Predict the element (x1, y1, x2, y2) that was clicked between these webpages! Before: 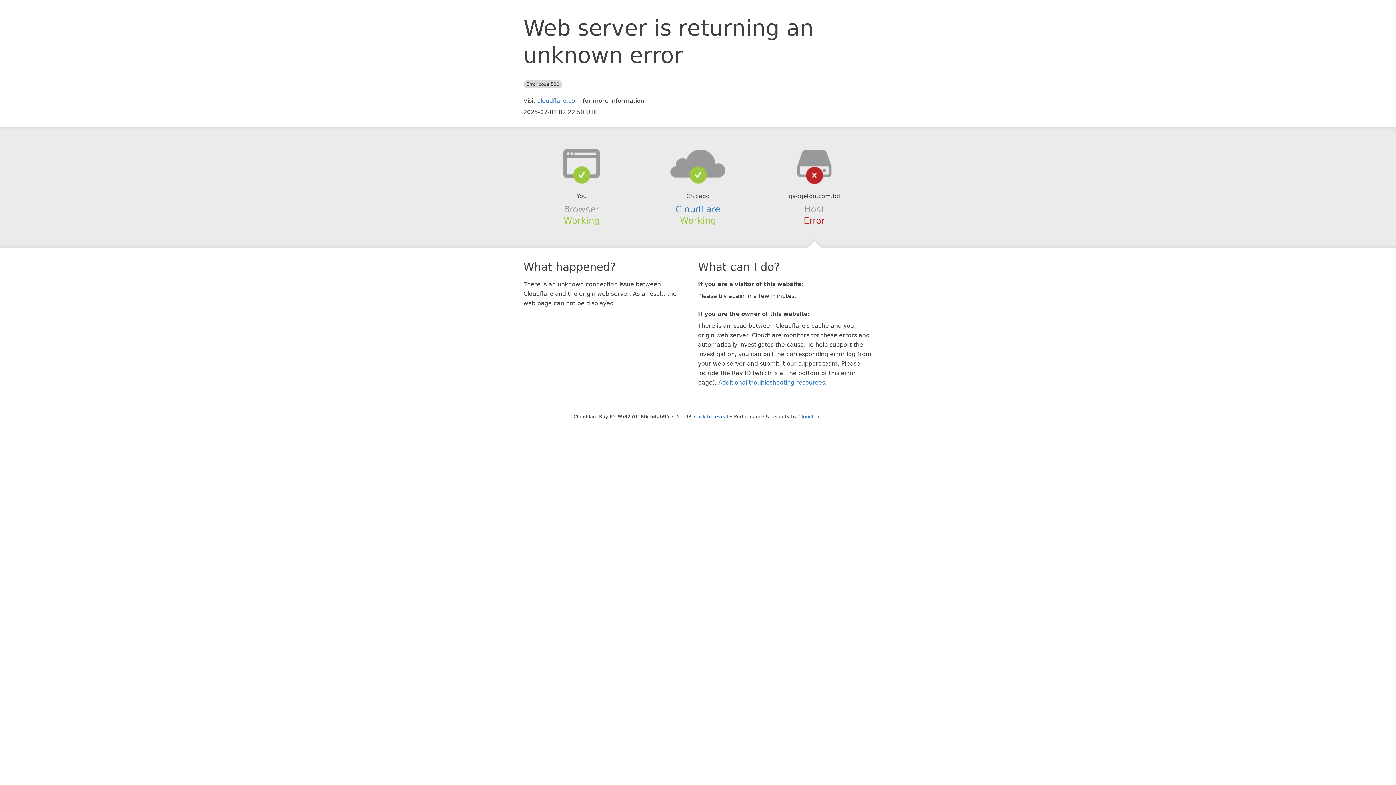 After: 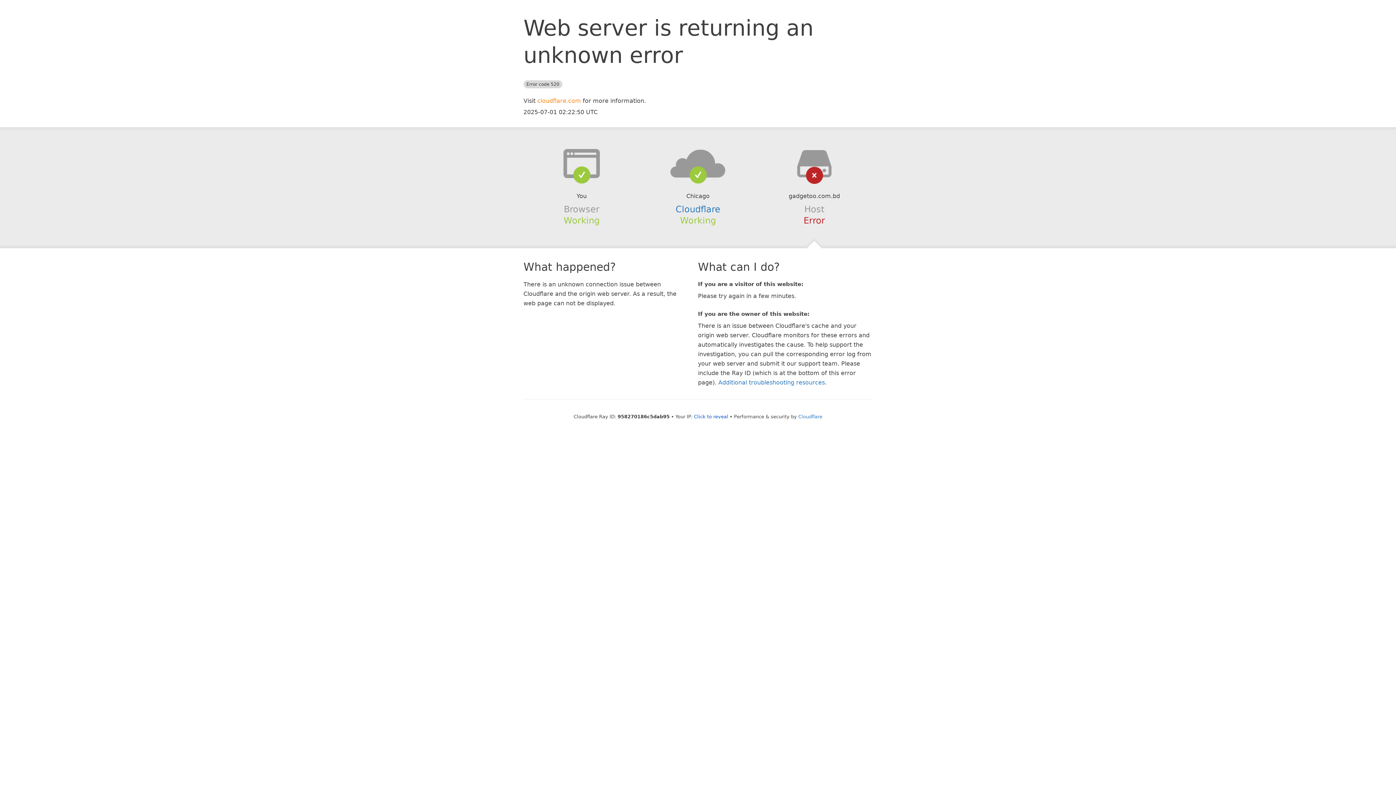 Action: bbox: (537, 97, 581, 104) label: cloudflare.com